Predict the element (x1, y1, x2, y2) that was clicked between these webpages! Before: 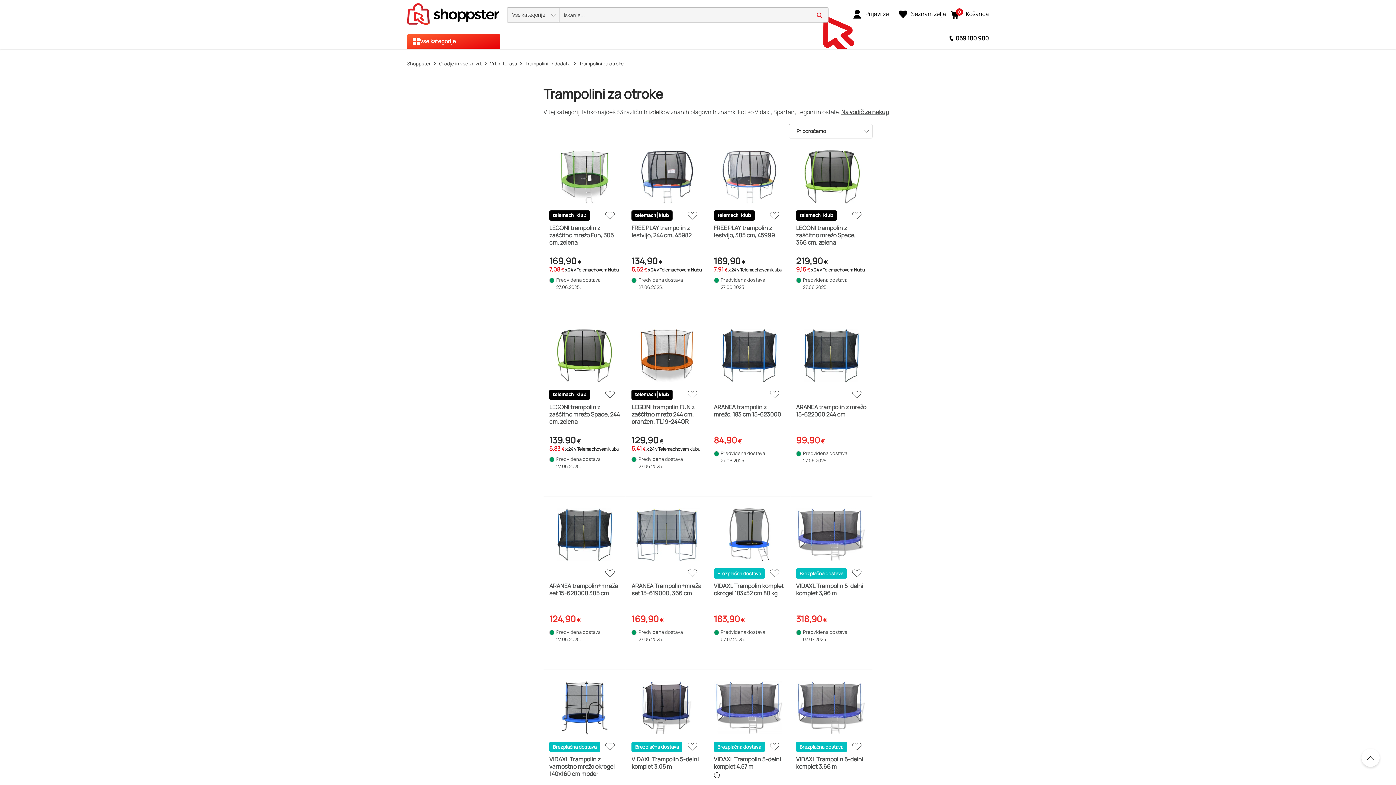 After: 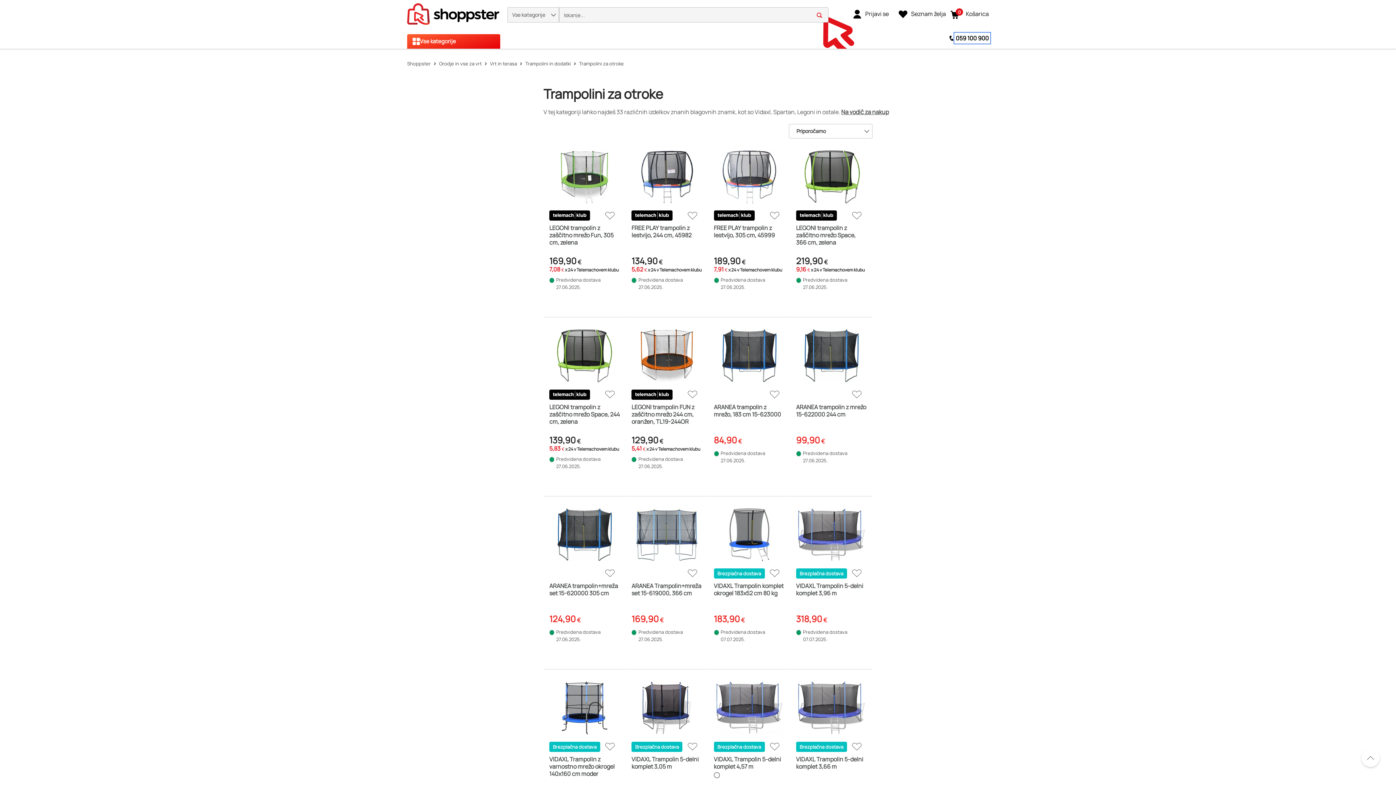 Action: bbox: (956, 34, 989, 42) label: 059 100 900